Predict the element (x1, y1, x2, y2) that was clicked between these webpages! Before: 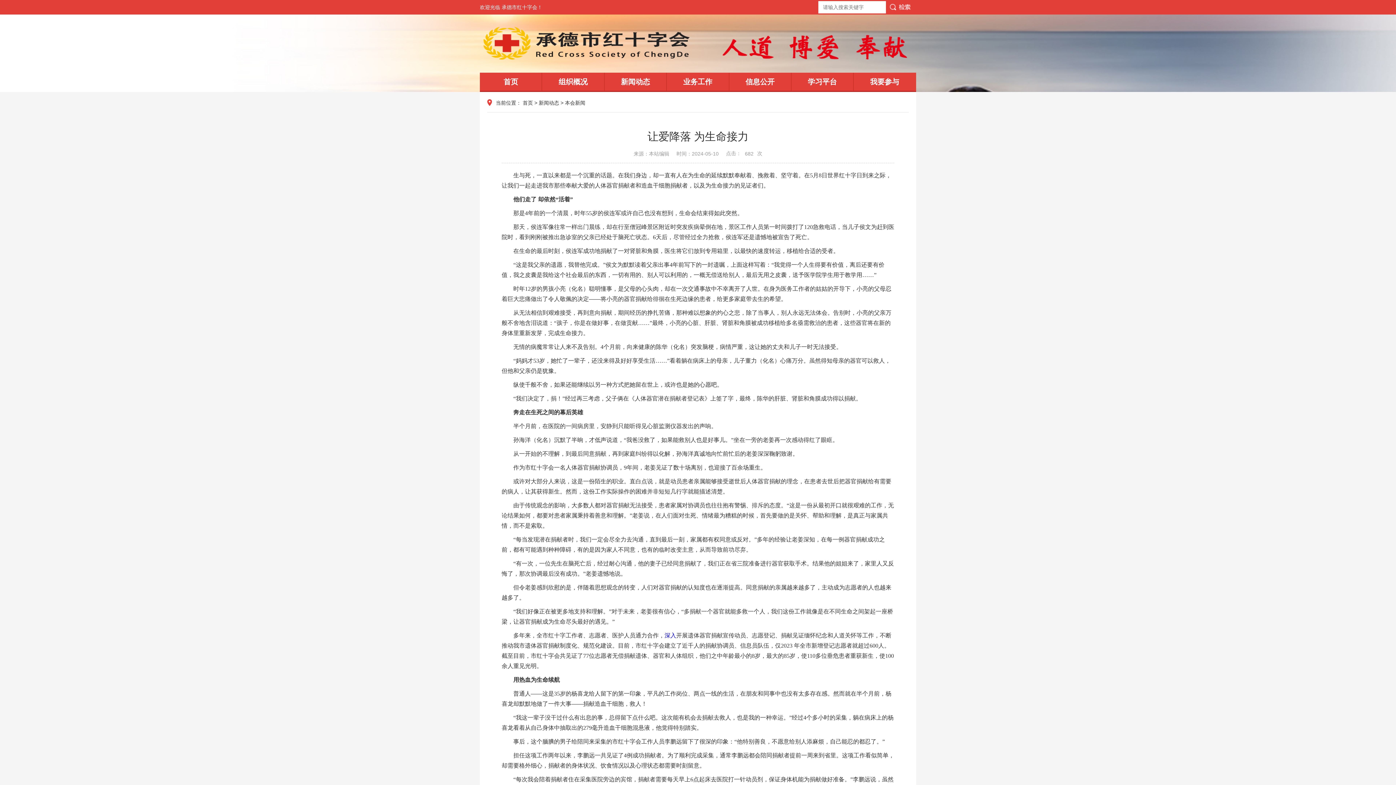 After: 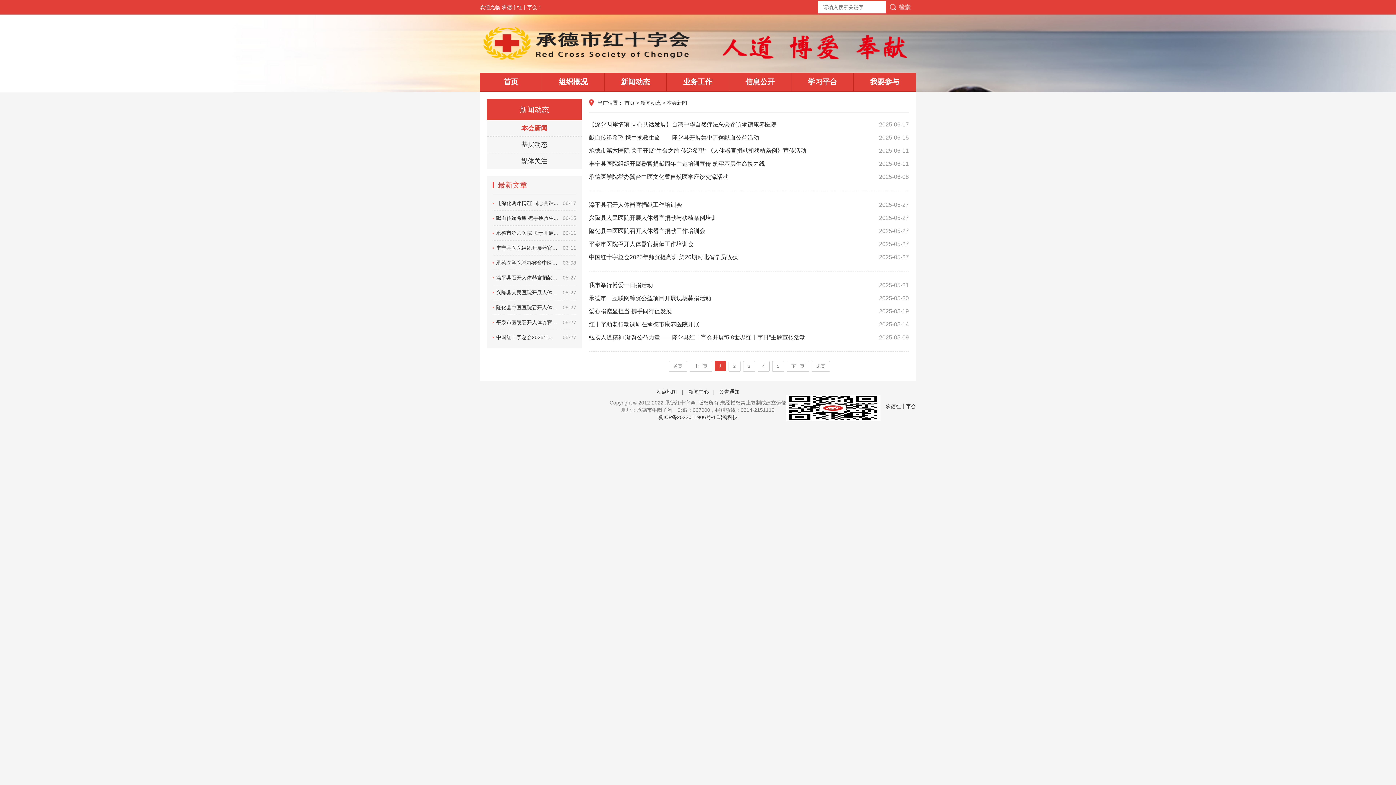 Action: bbox: (565, 100, 585, 105) label: 本会新闻